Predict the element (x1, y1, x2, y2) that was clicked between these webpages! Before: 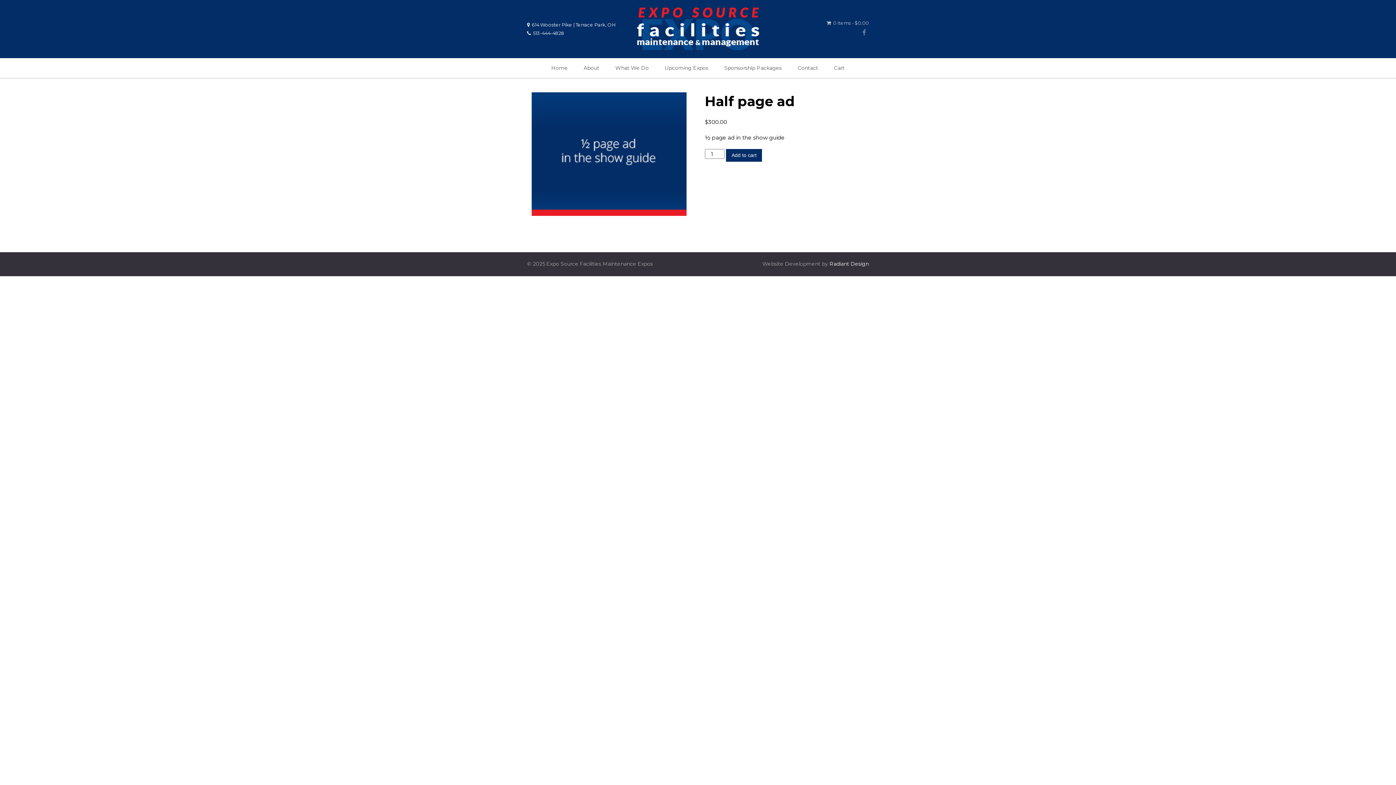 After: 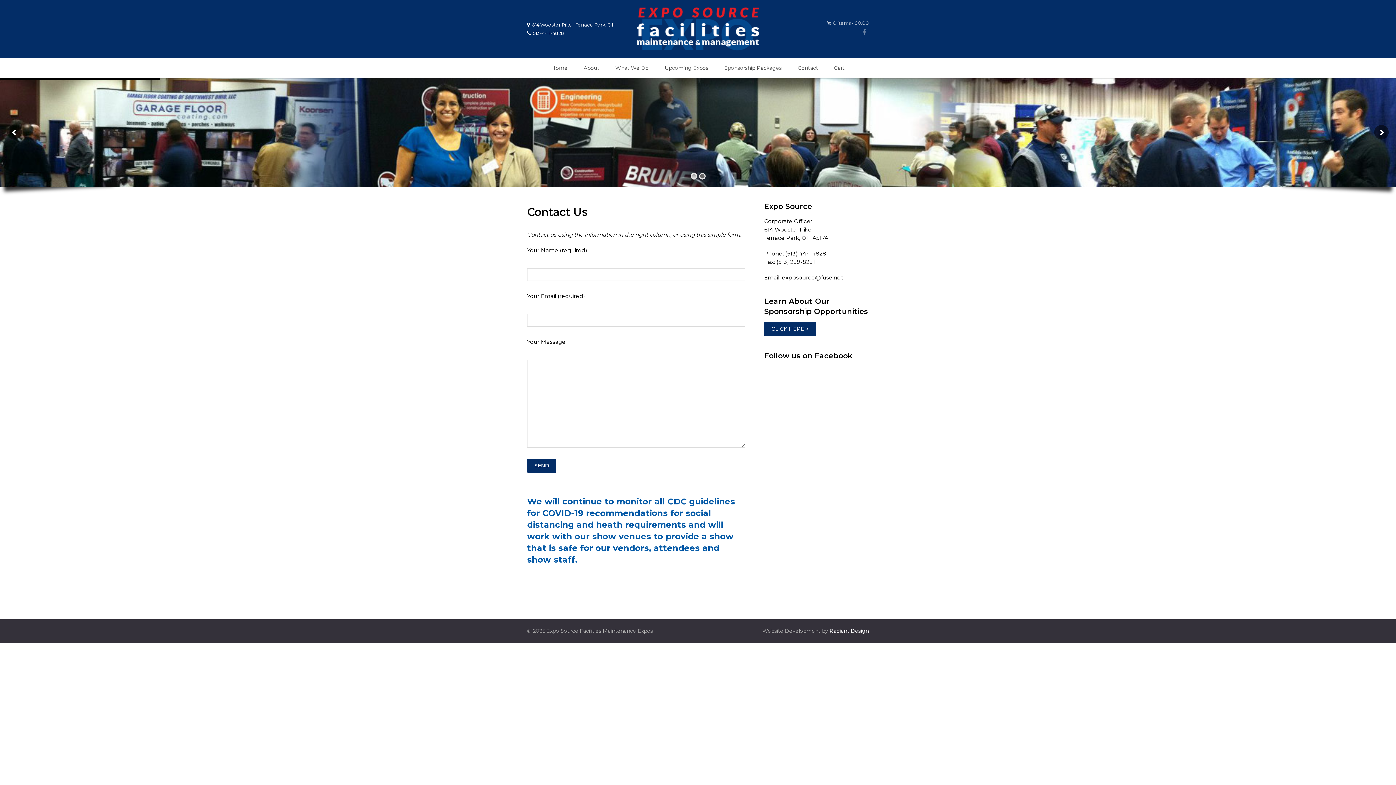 Action: bbox: (790, 58, 825, 77) label: Contact